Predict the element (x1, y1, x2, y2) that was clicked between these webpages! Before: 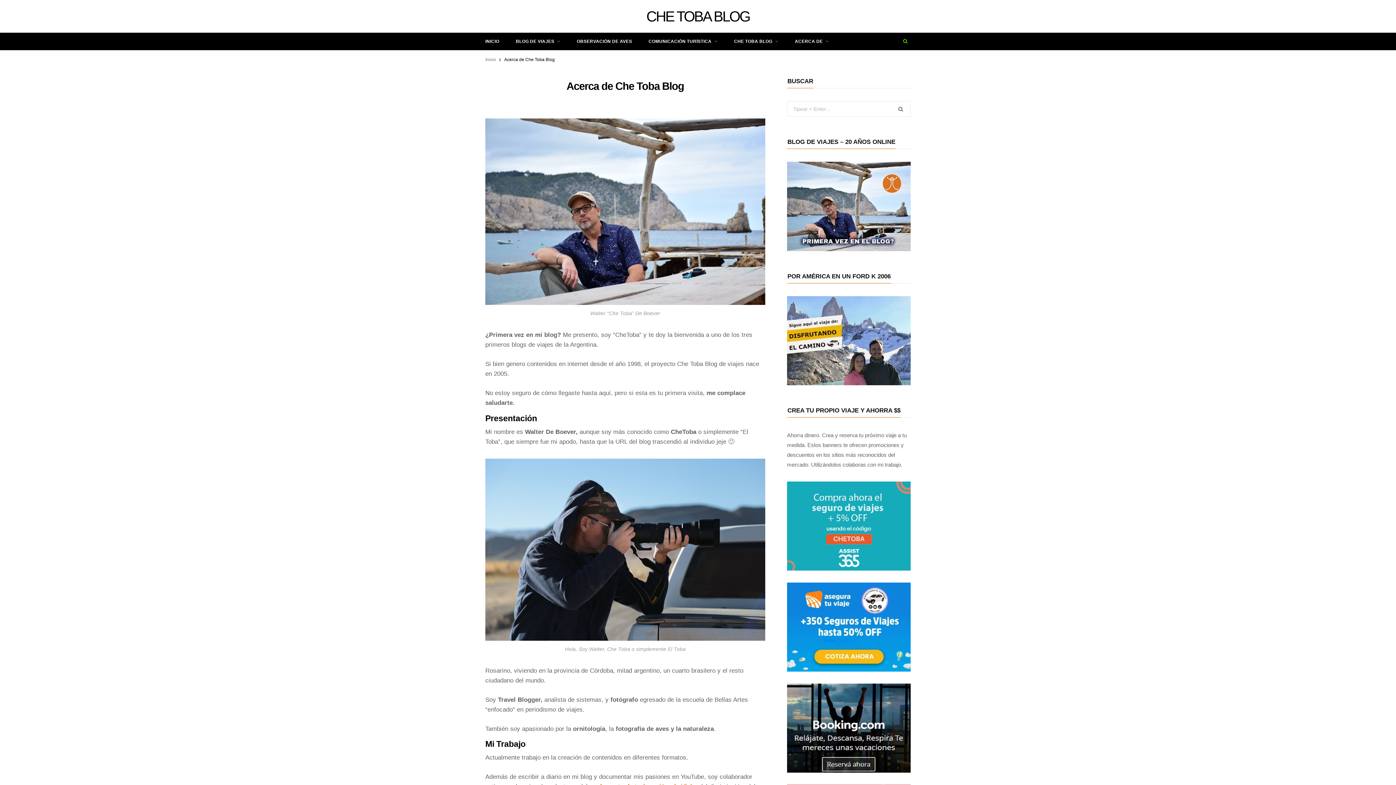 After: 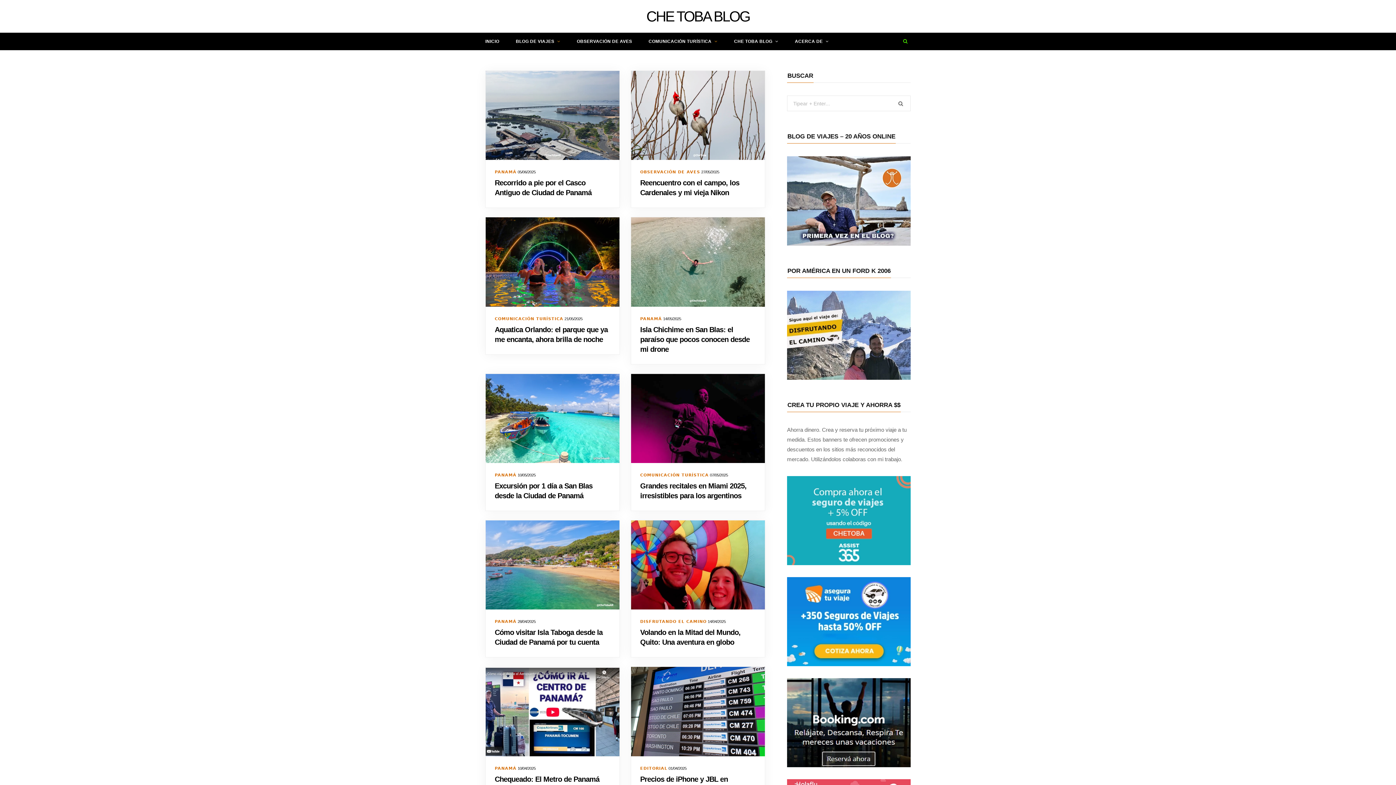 Action: label: INICIO bbox: (477, 32, 507, 50)